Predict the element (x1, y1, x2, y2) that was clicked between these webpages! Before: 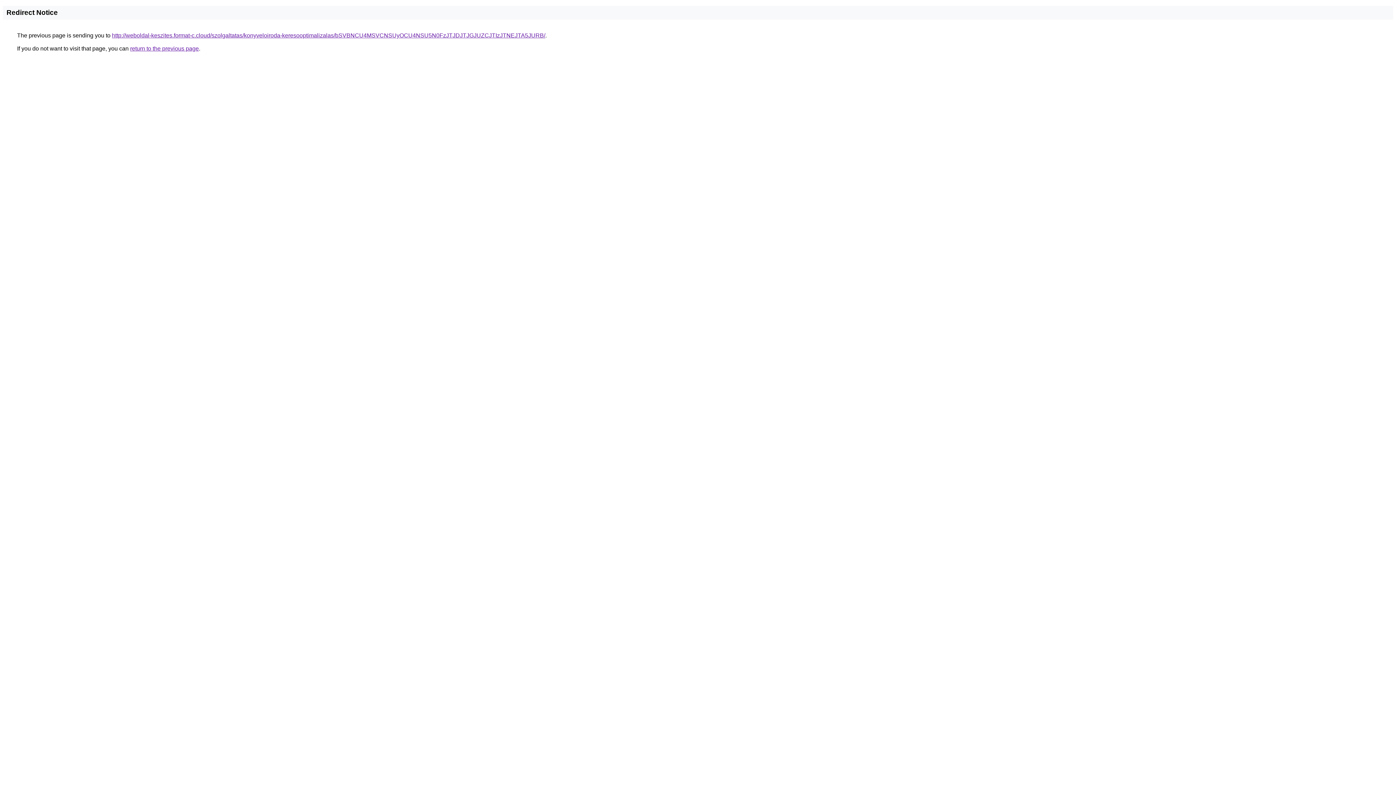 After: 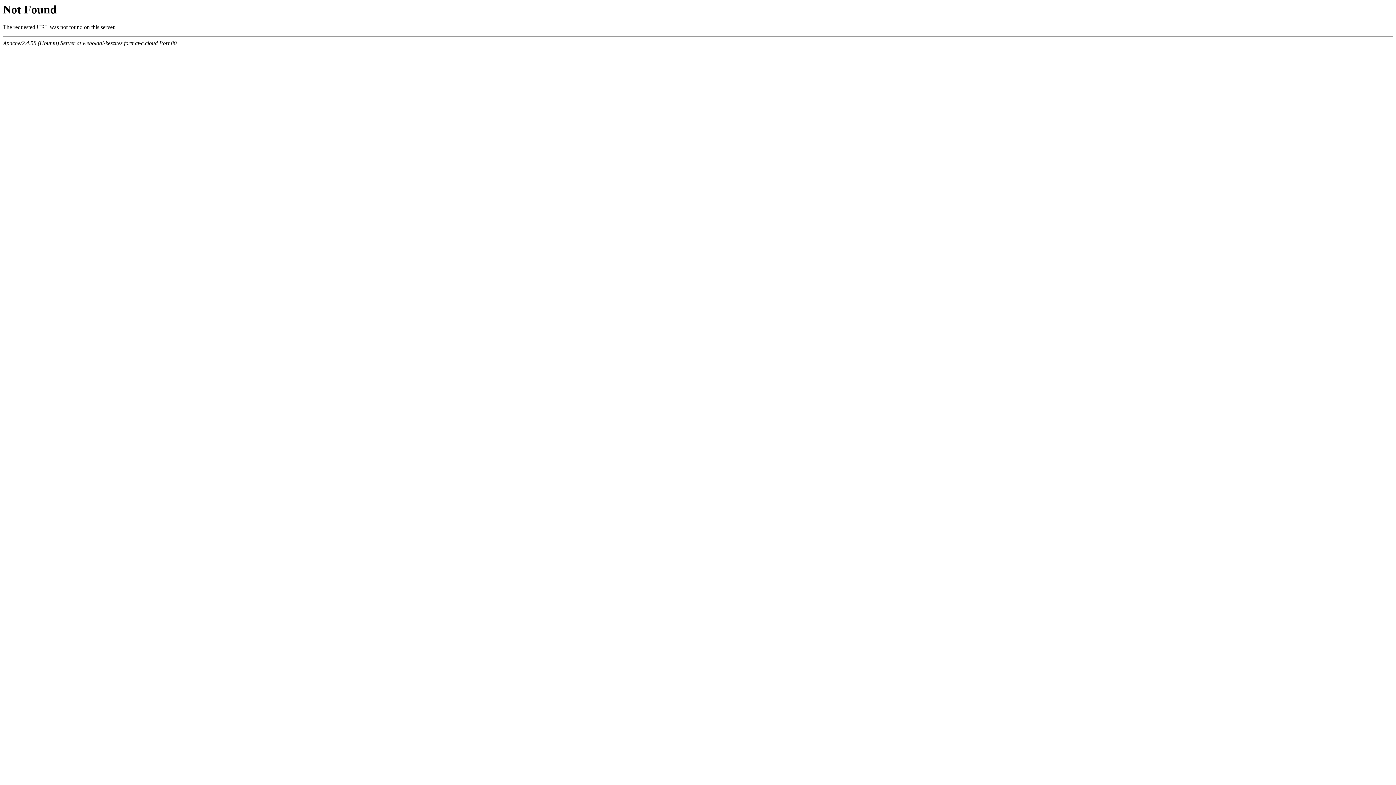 Action: label: http://weboldal-keszites.format-c.cloud/szolgaltatas/konyveloiroda-keresooptimalizalas/bSVBNCU4MSVCNSUyOCU4NSU5N0FzJTJDJTJGJUZCJTIzJTNEJTA5JURB/ bbox: (112, 32, 545, 38)